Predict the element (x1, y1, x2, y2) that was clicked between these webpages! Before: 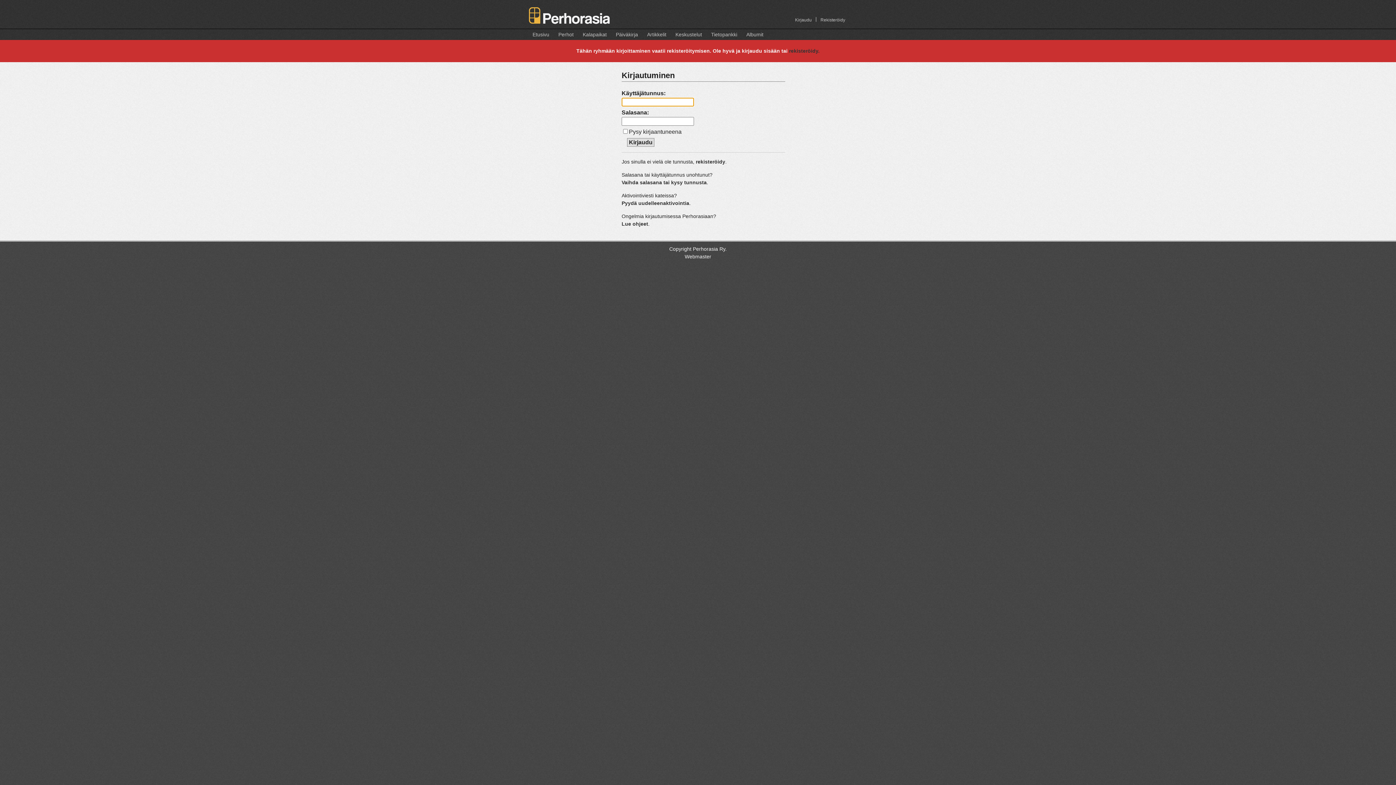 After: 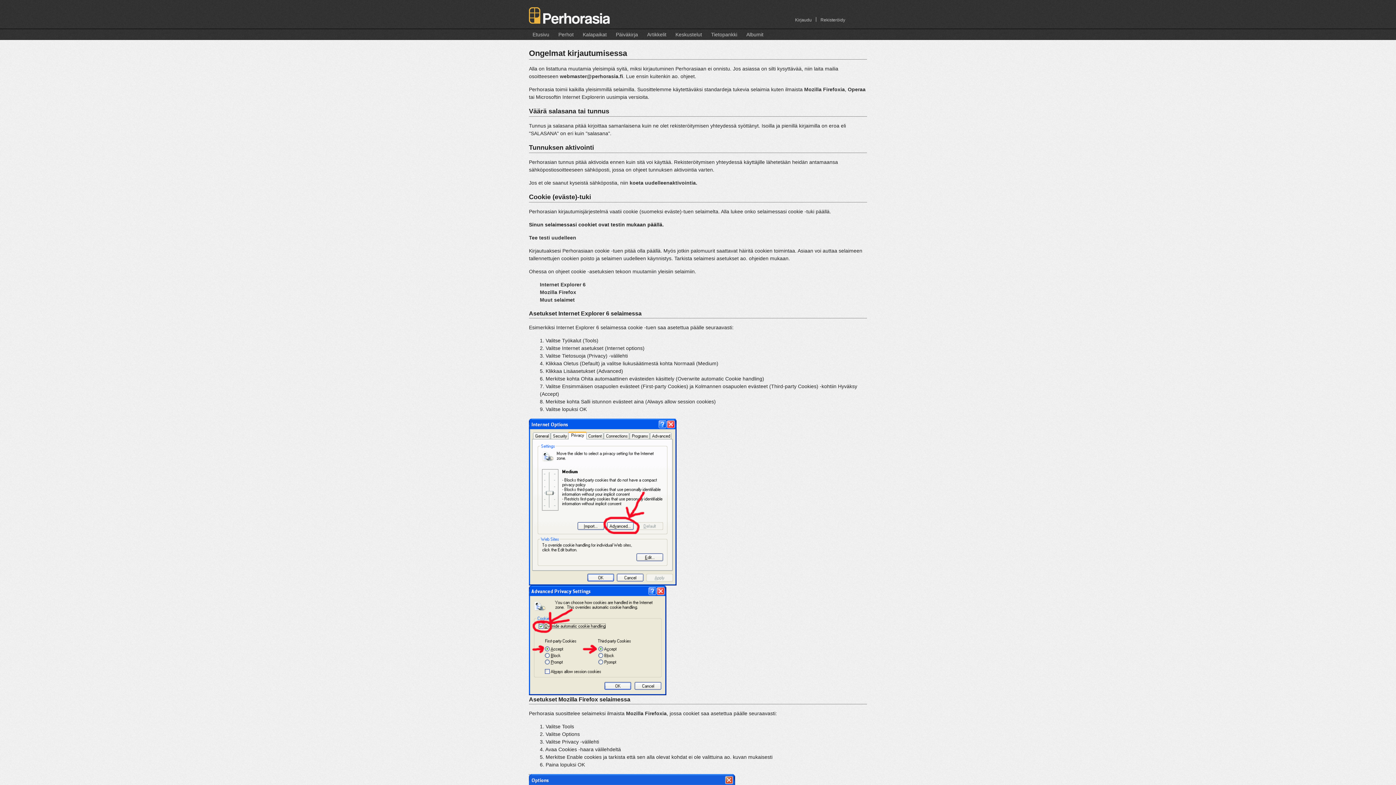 Action: label: Lue ohjeet bbox: (621, 221, 648, 226)